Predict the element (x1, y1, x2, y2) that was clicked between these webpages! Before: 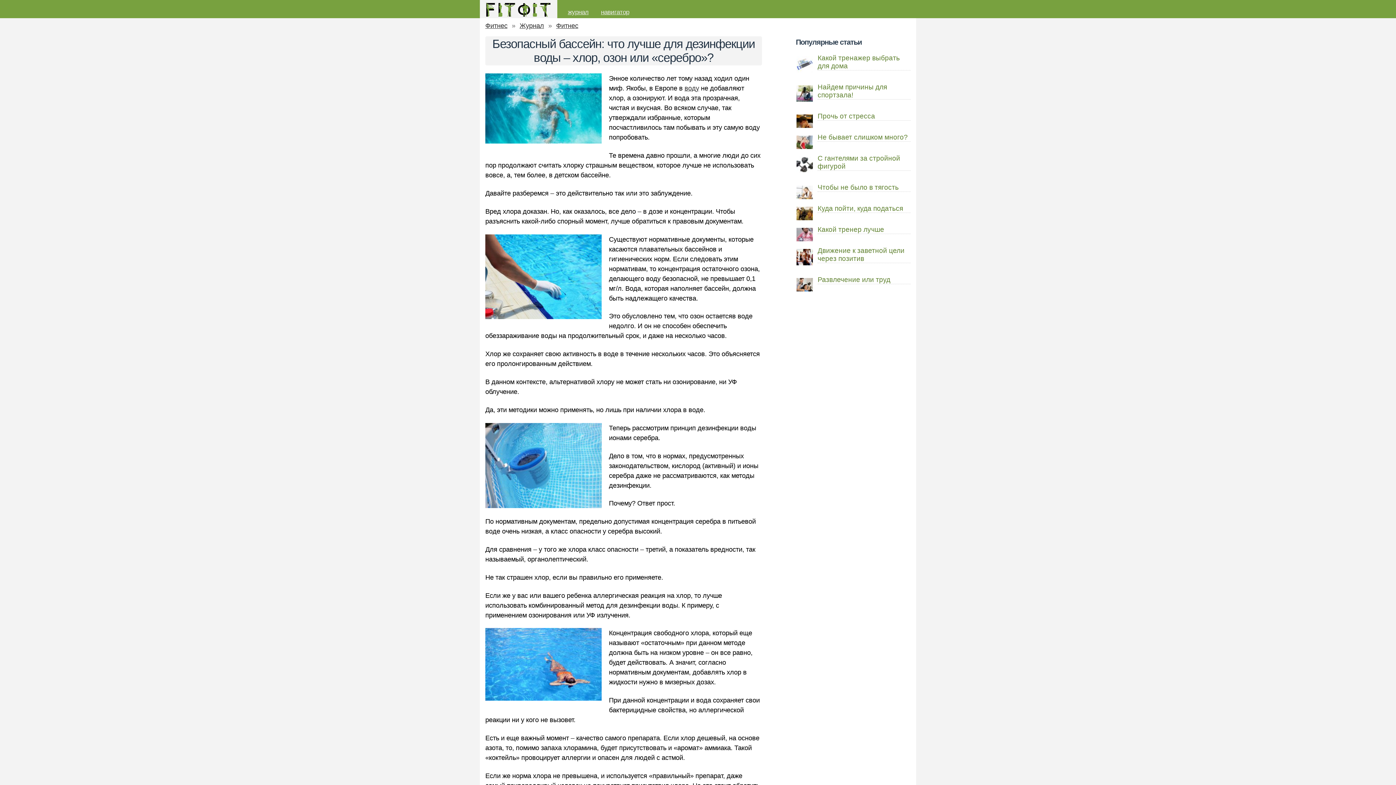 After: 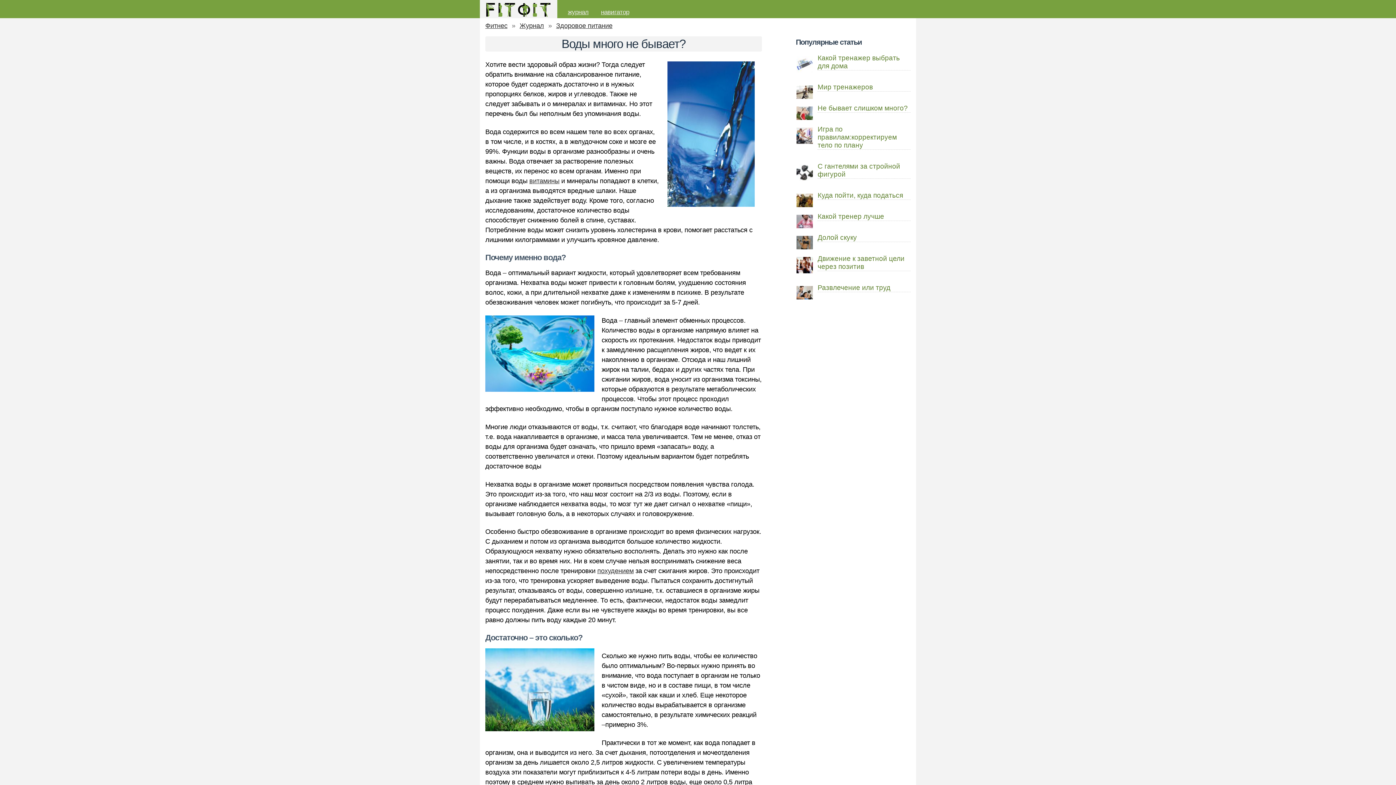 Action: bbox: (684, 84, 699, 92) label: воду